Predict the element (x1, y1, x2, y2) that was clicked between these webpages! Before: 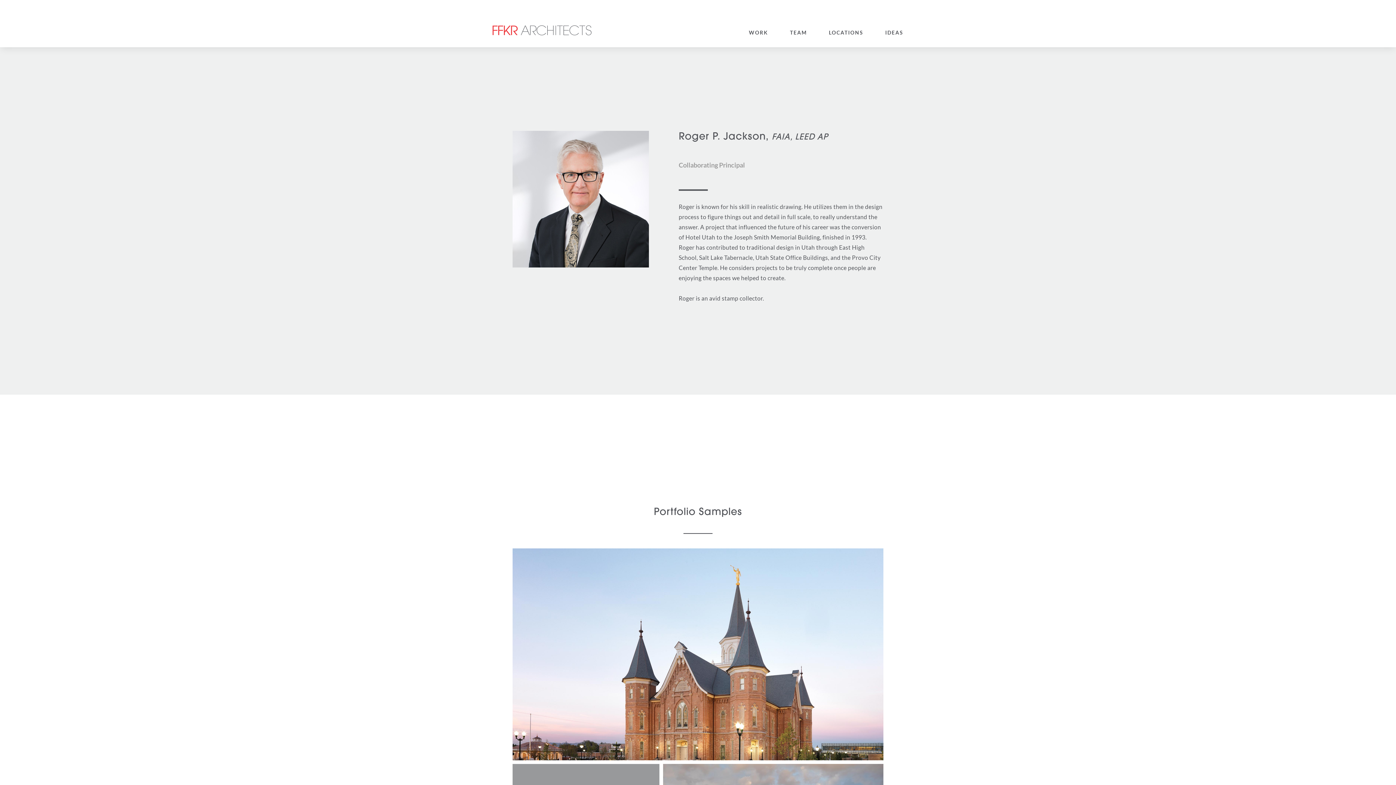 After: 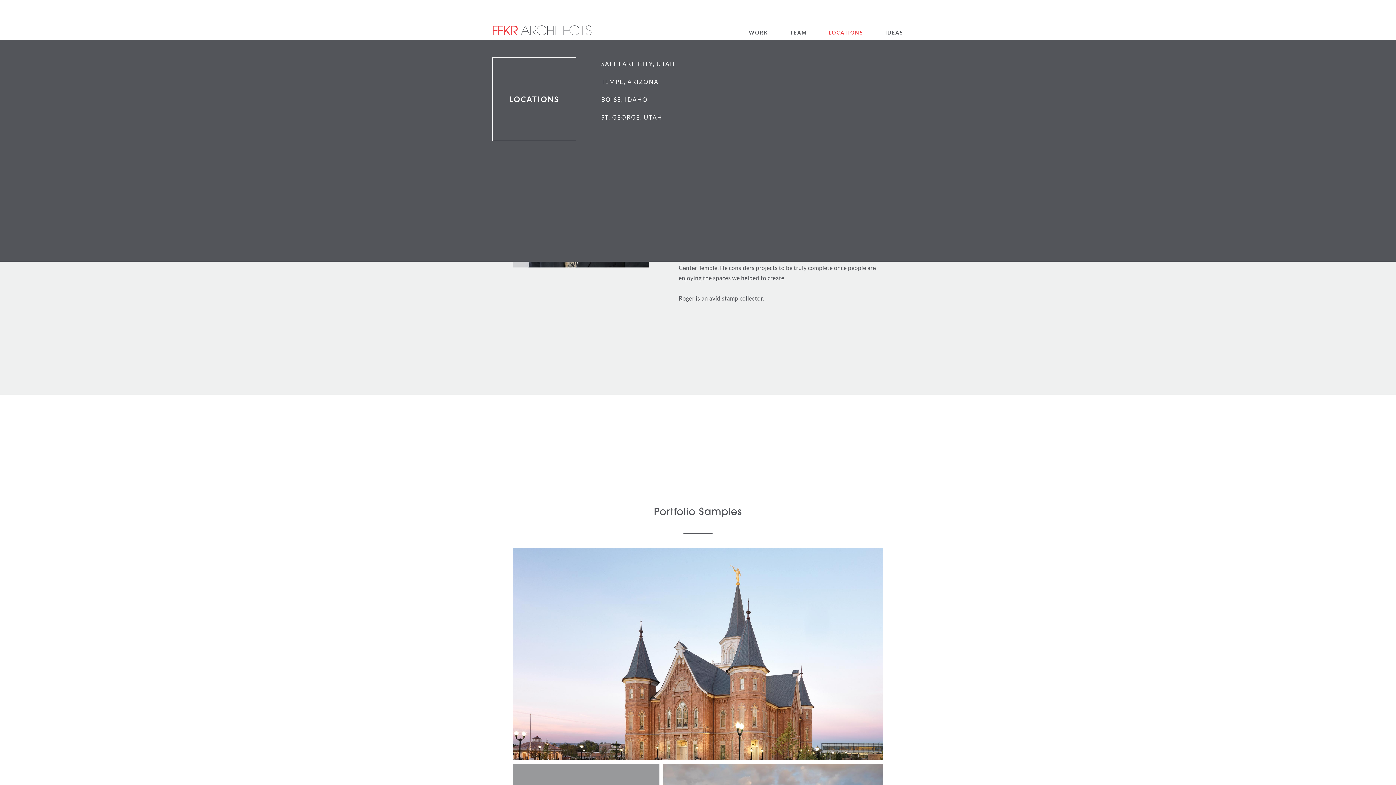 Action: label: LOCATIONS bbox: (829, 25, 863, 40)